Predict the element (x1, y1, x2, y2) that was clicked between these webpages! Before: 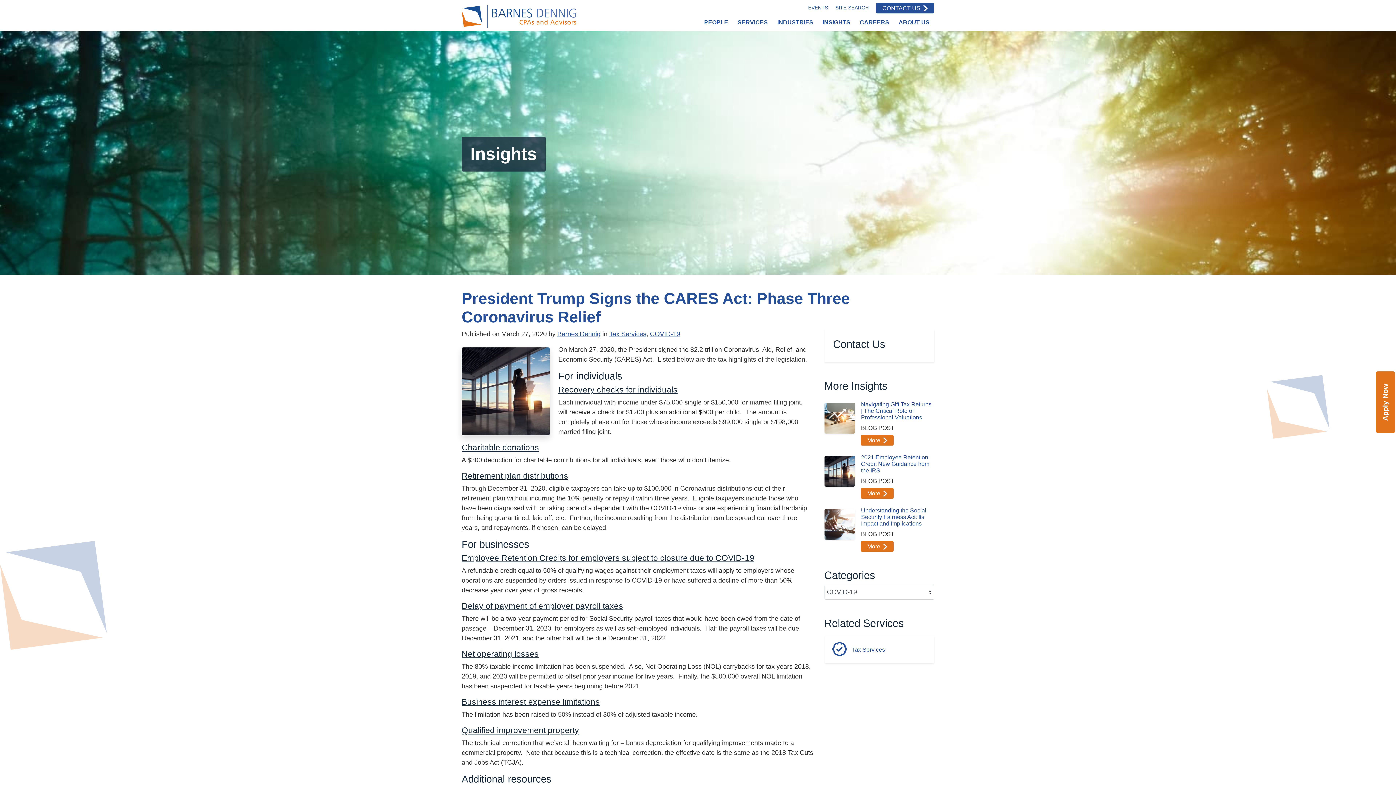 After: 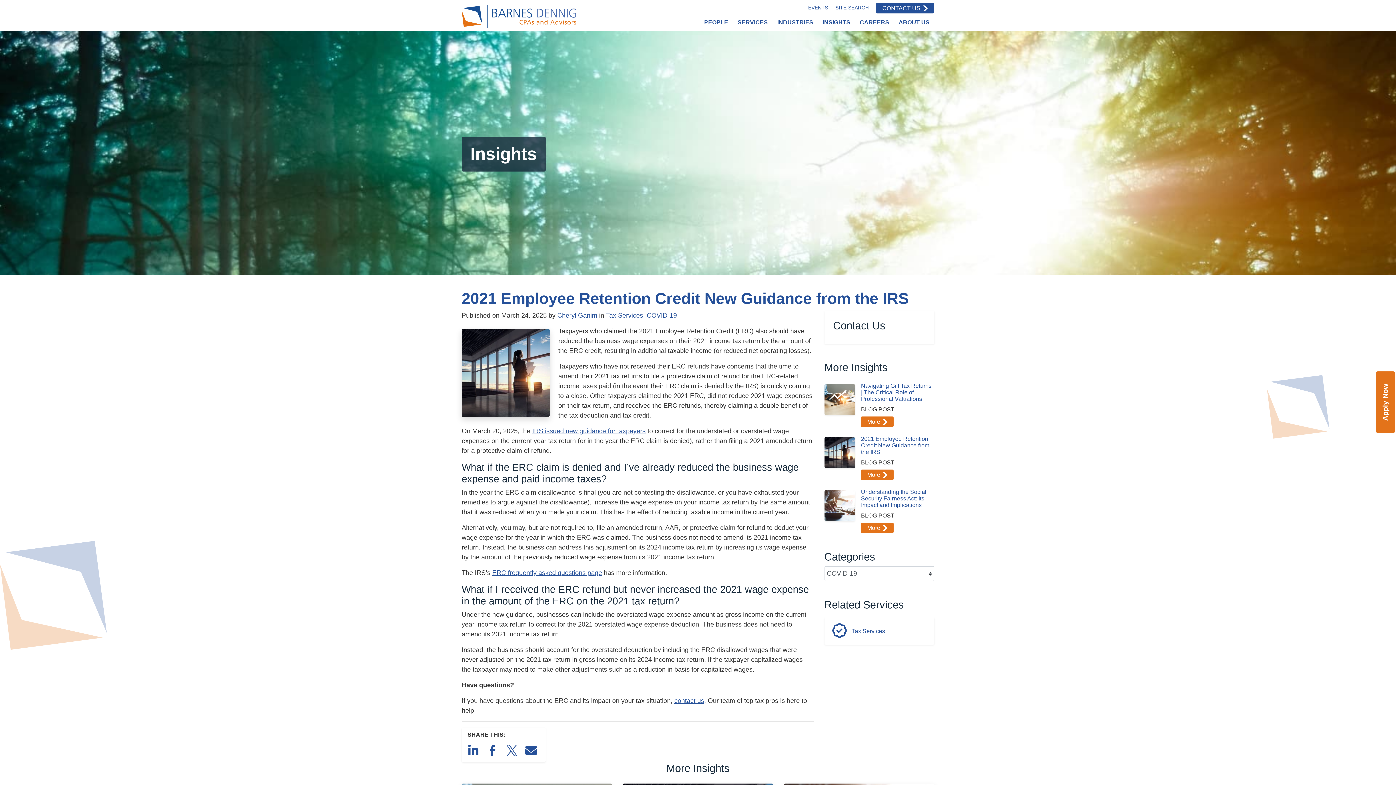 Action: bbox: (861, 454, 929, 473) label: 2021 Employee Retention Credit New Guidance from the IRS